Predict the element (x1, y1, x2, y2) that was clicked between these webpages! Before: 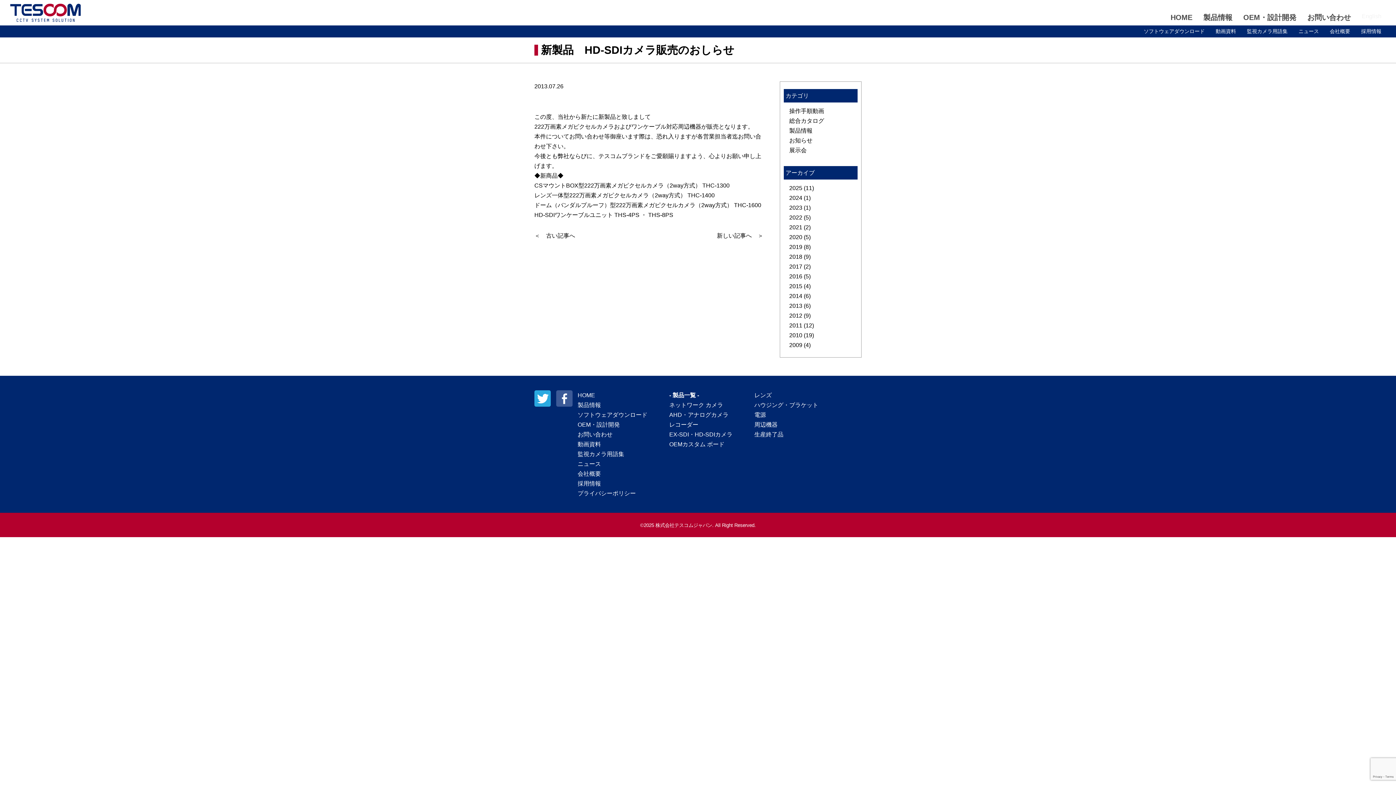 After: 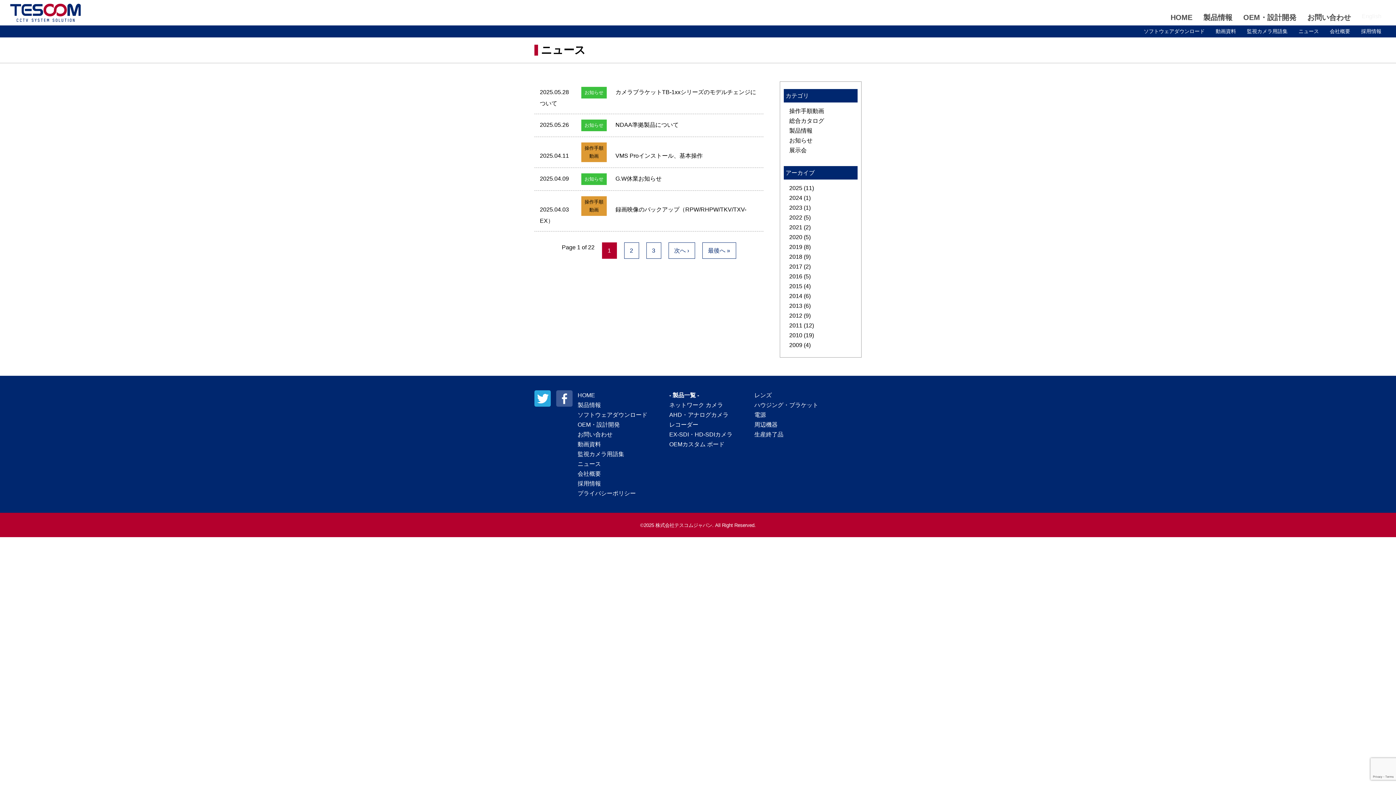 Action: bbox: (1298, 27, 1319, 35) label: ニュース